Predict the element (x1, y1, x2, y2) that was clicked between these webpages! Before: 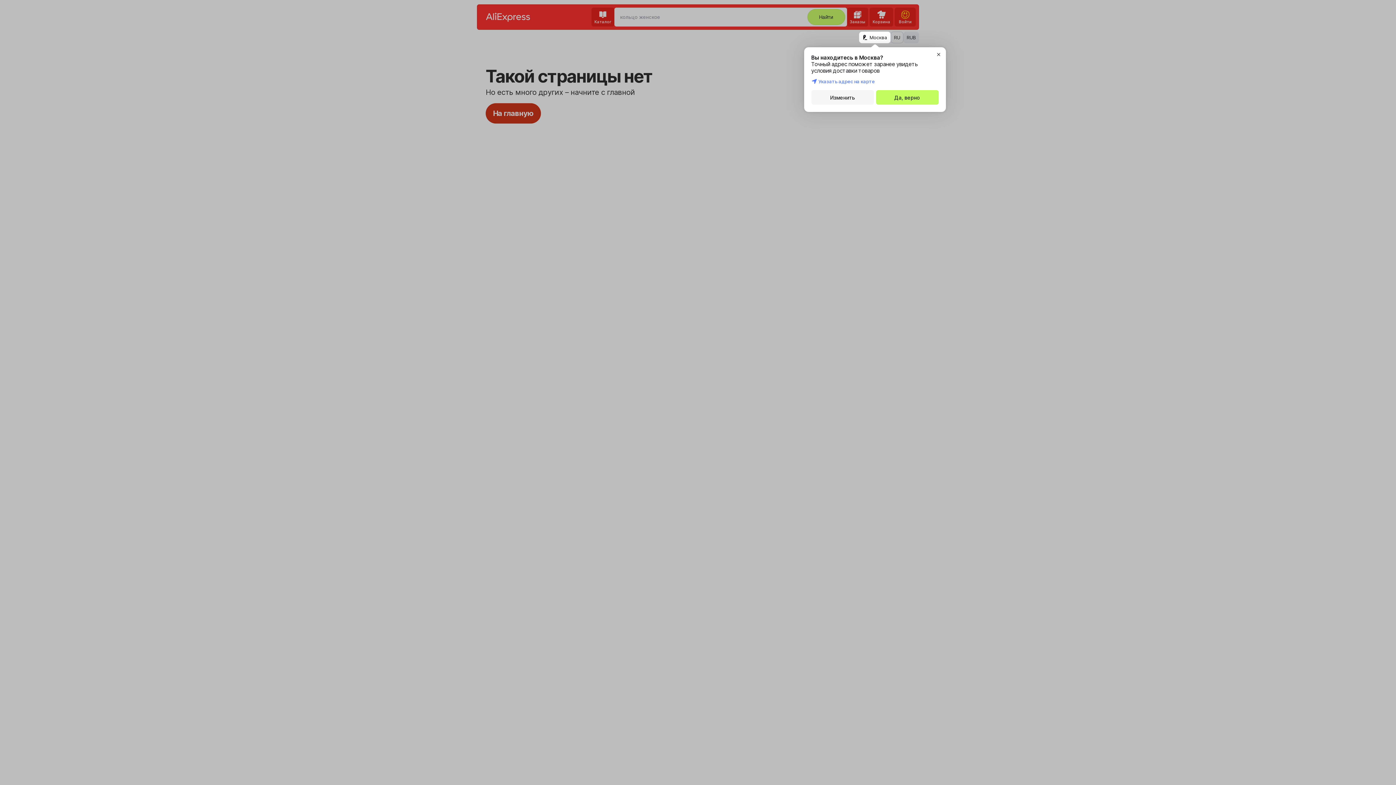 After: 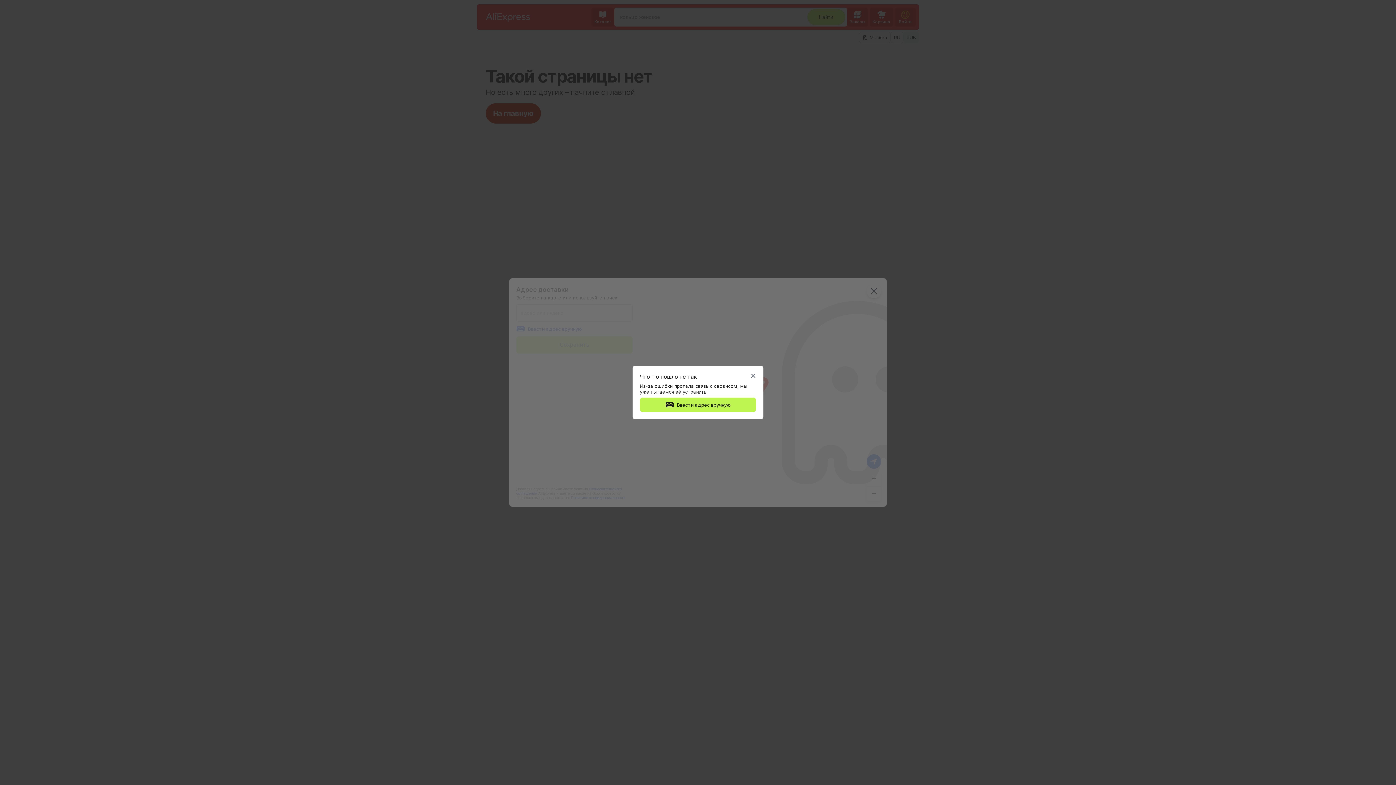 Action: label: Изменить bbox: (811, 90, 874, 104)